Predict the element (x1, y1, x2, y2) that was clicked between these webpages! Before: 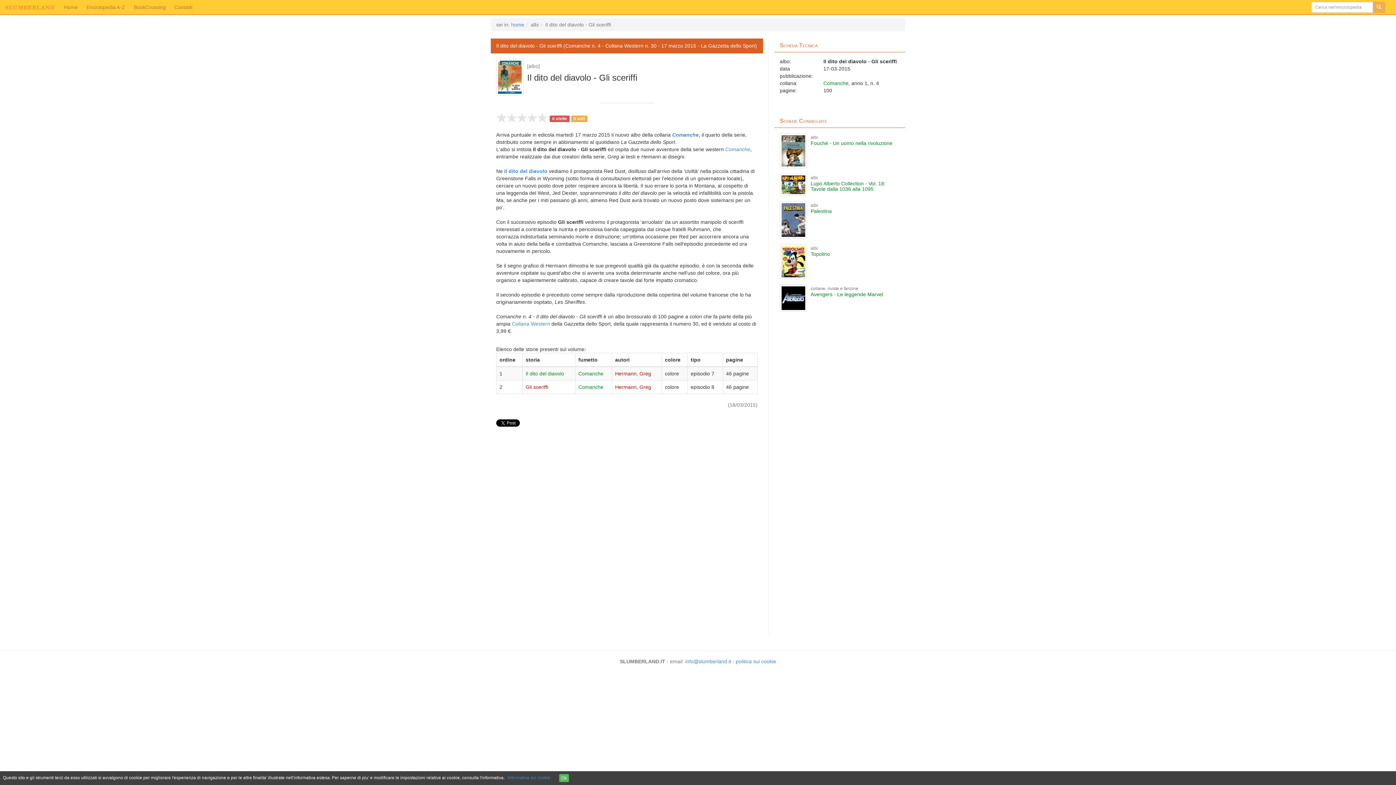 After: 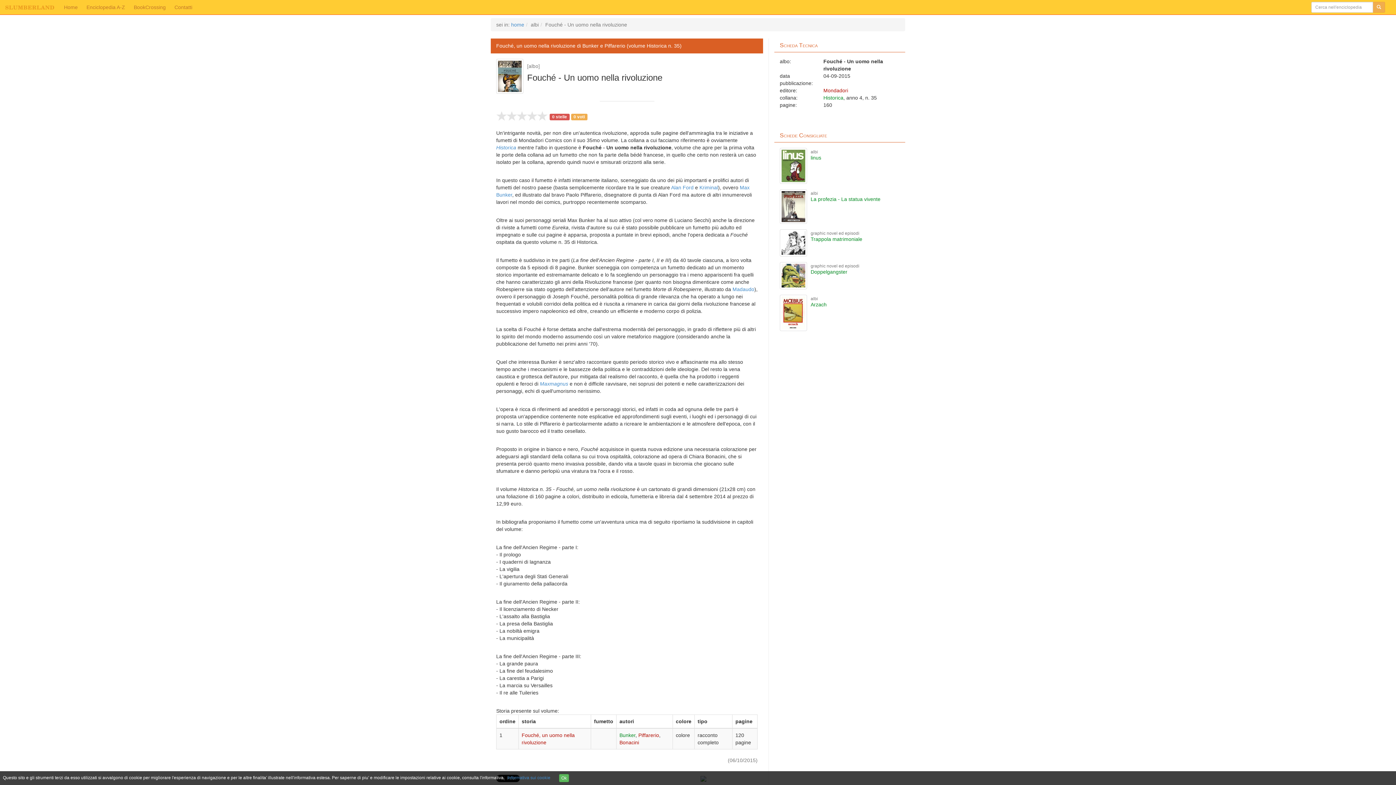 Action: bbox: (780, 133, 810, 168)